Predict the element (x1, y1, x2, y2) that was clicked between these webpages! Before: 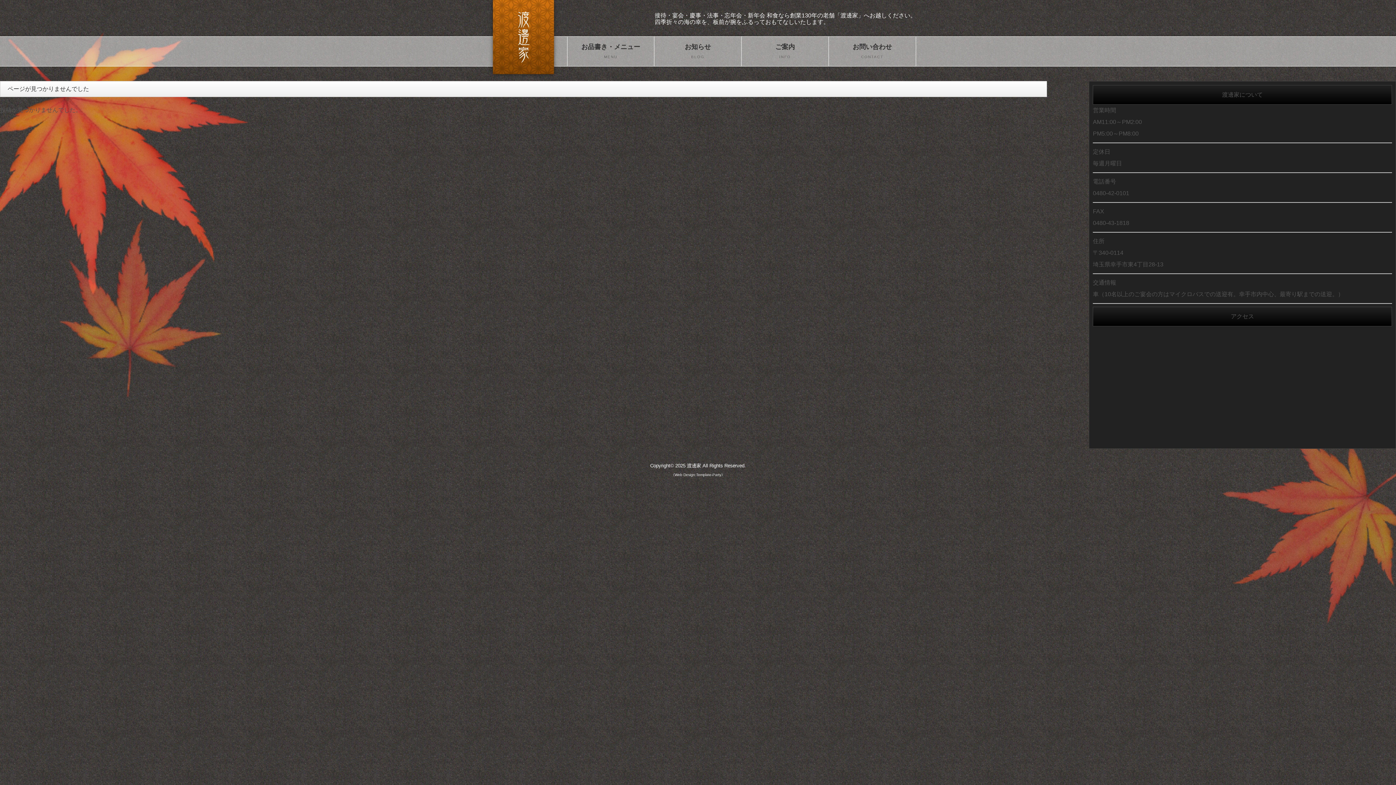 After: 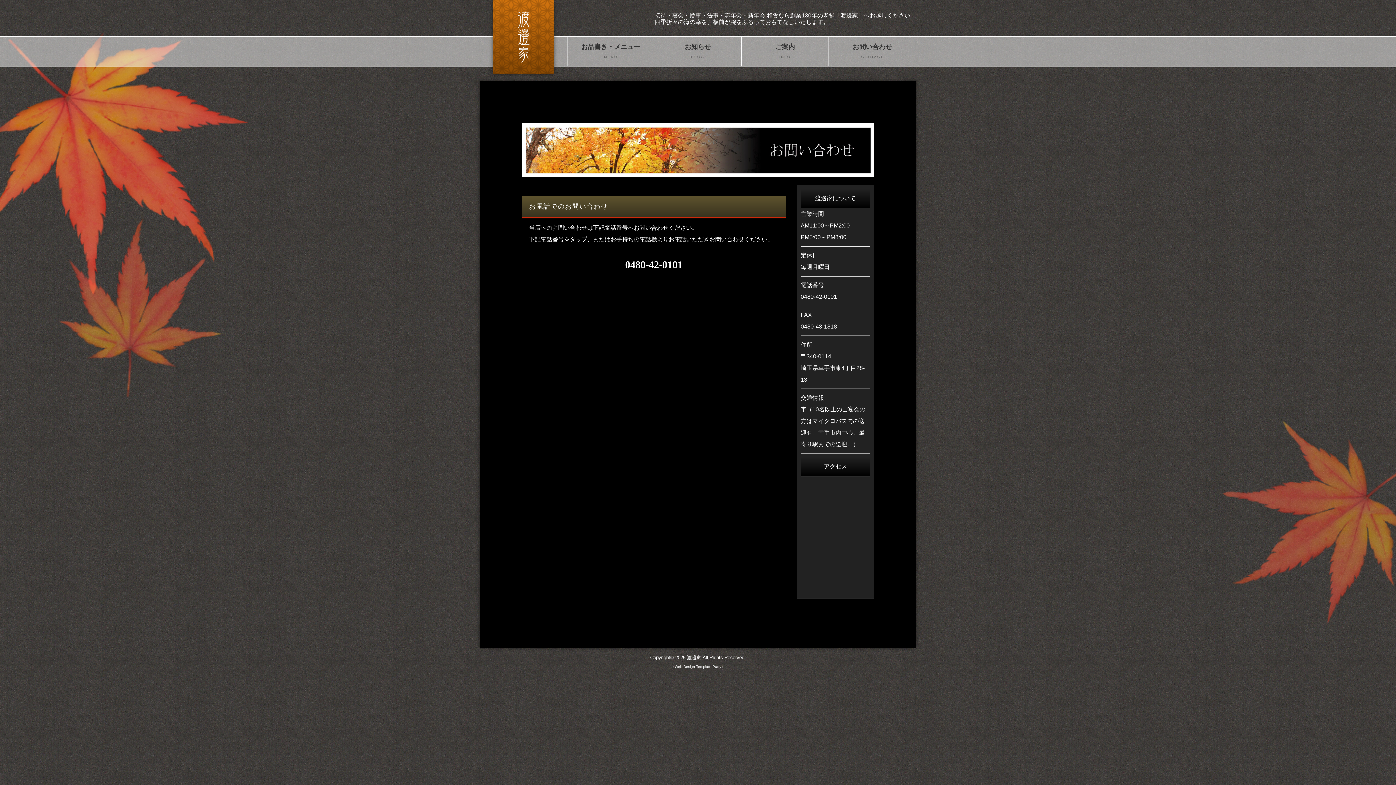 Action: bbox: (829, 36, 916, 66) label: お問い合わせ

CONTACT